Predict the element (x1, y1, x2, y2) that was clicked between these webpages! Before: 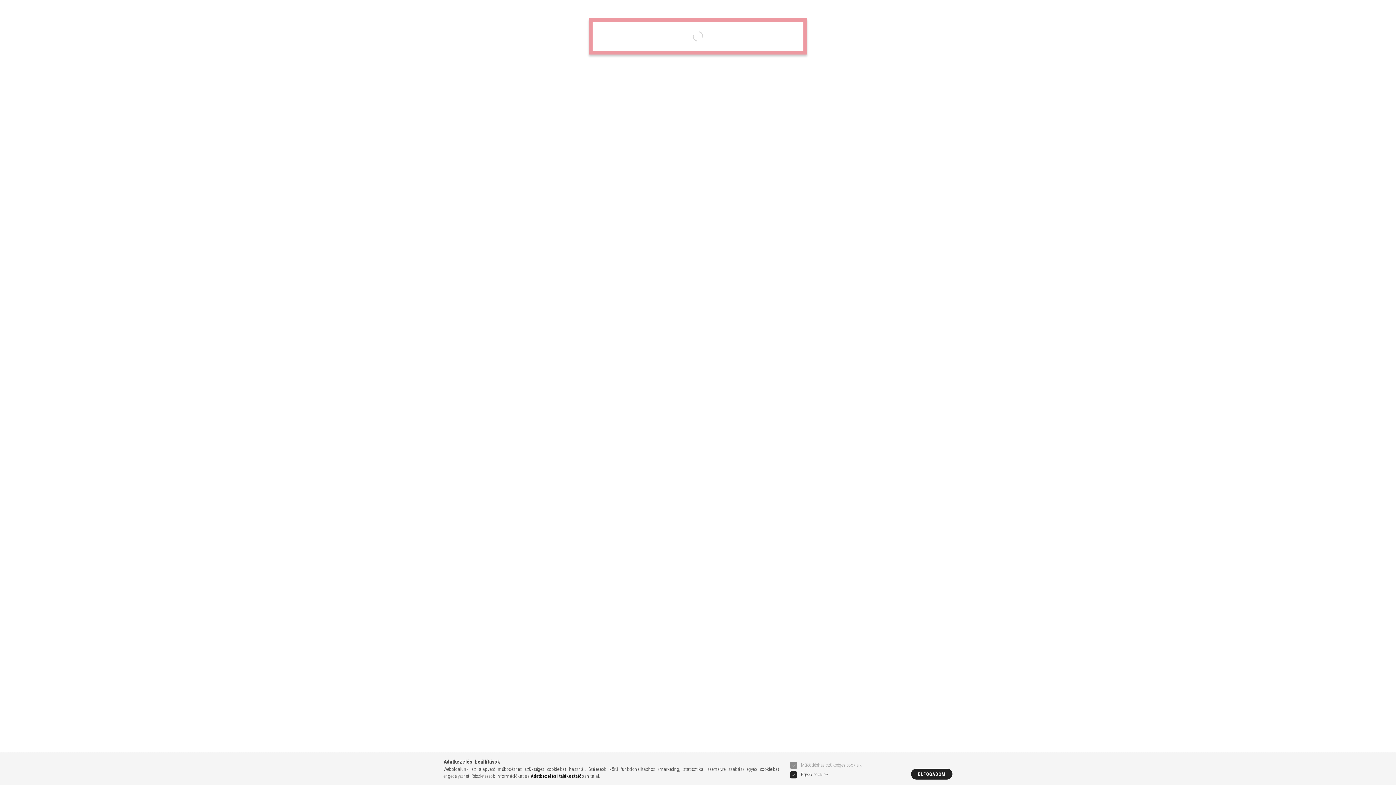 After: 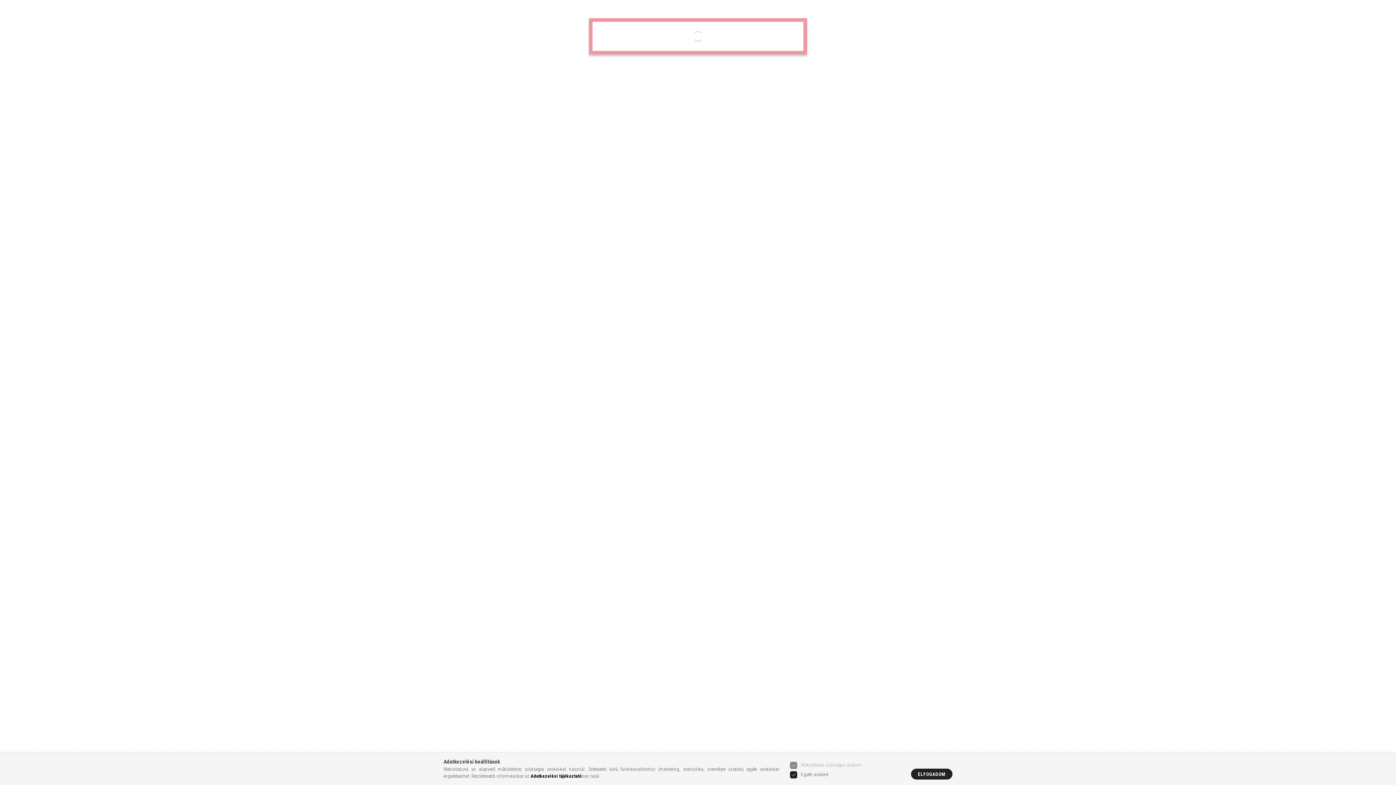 Action: bbox: (530, 773, 581, 779) label: Adatkezelési tájékoztató